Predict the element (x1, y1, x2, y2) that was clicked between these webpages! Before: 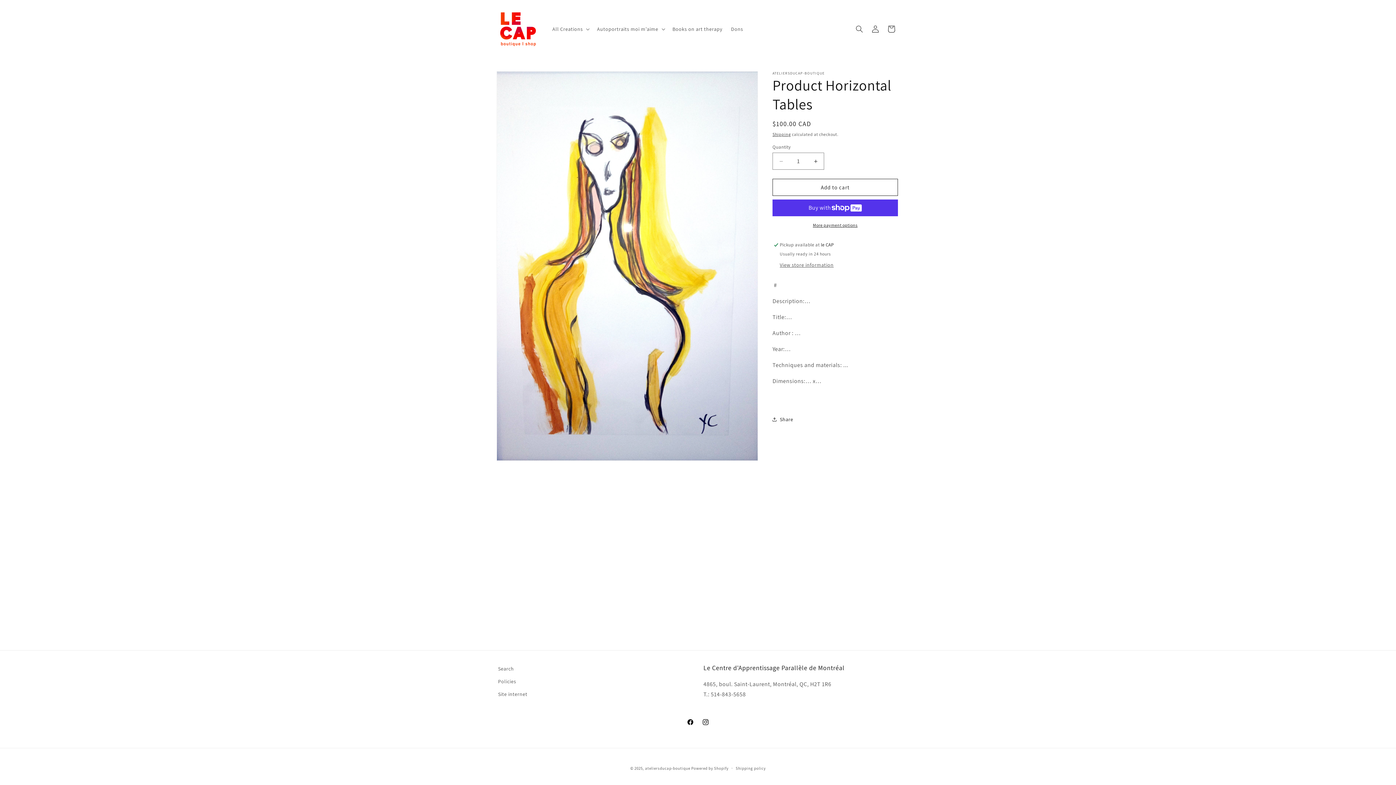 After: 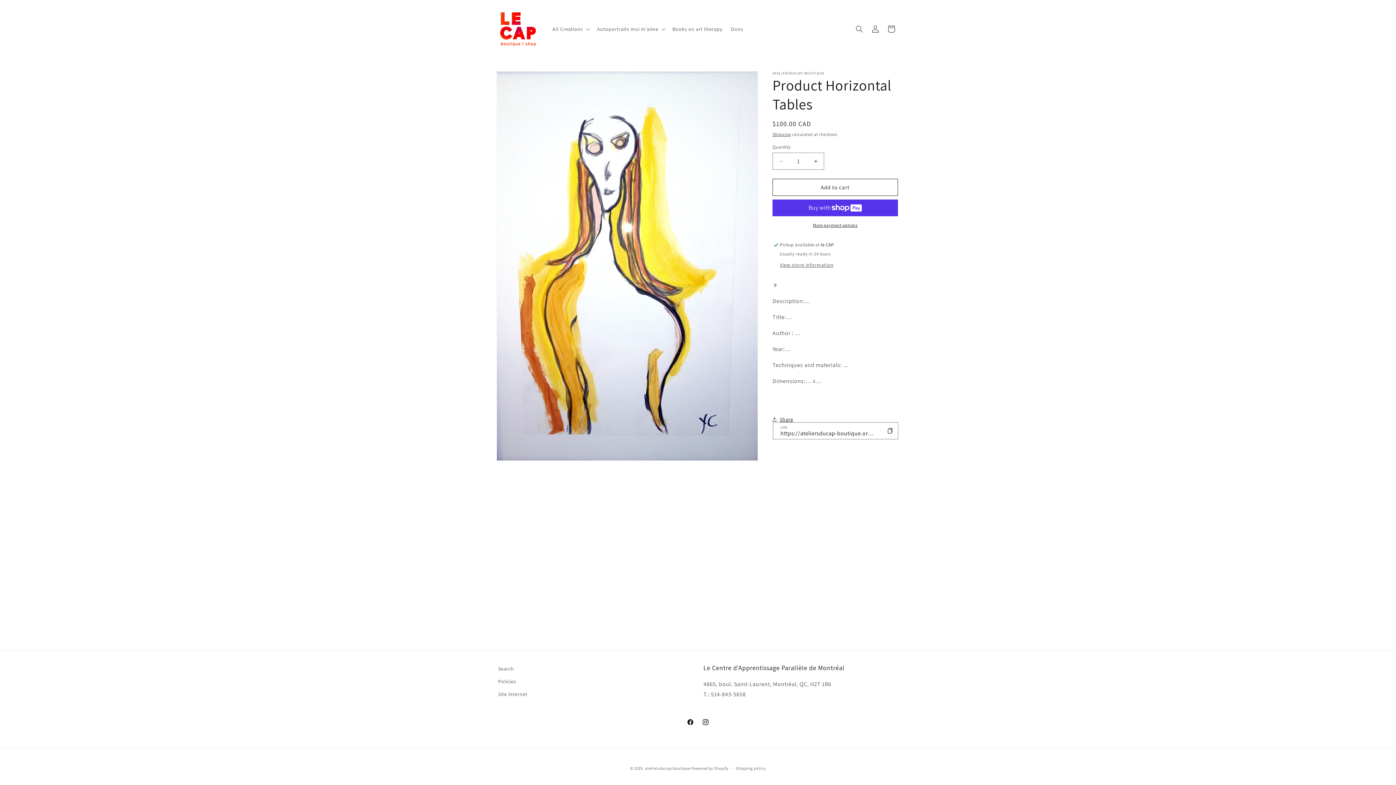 Action: bbox: (772, 411, 793, 427) label: Share